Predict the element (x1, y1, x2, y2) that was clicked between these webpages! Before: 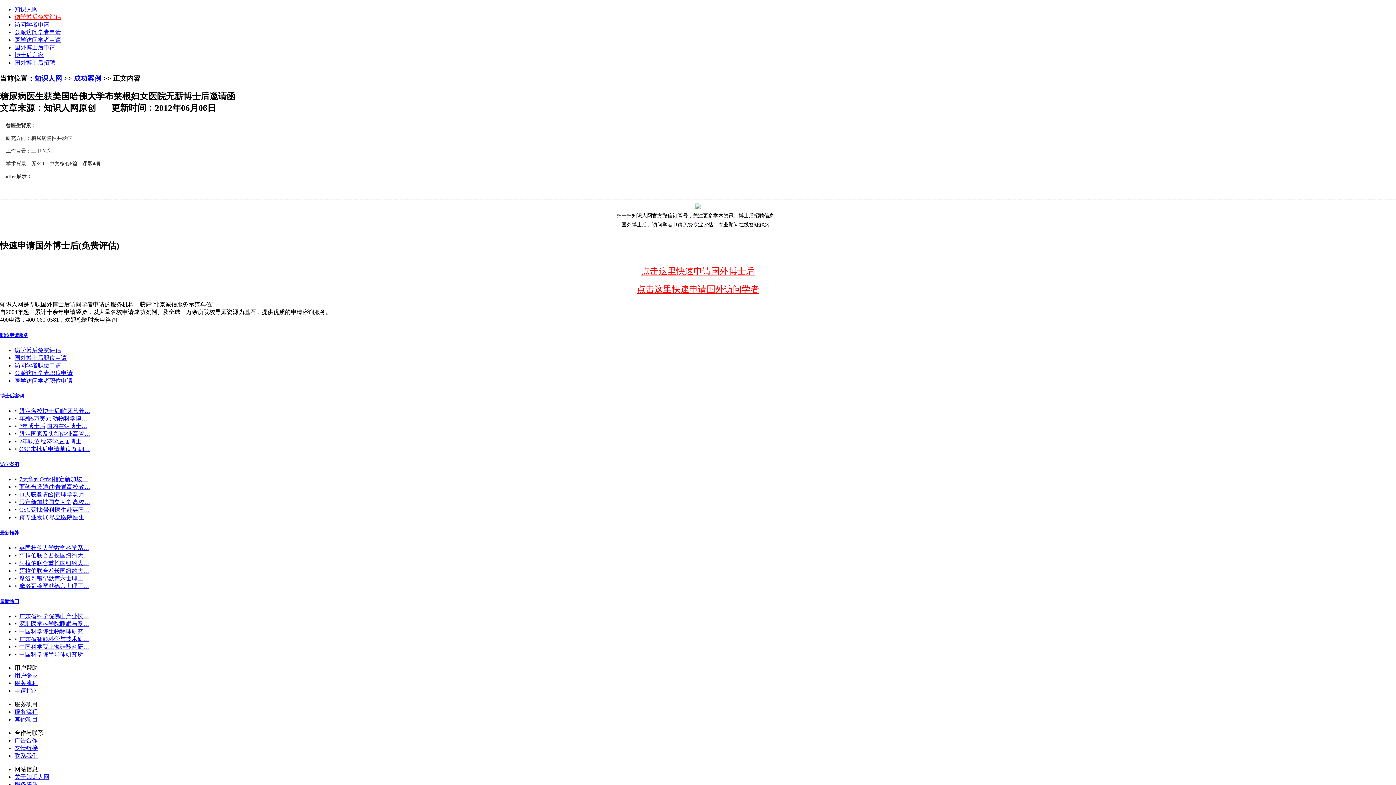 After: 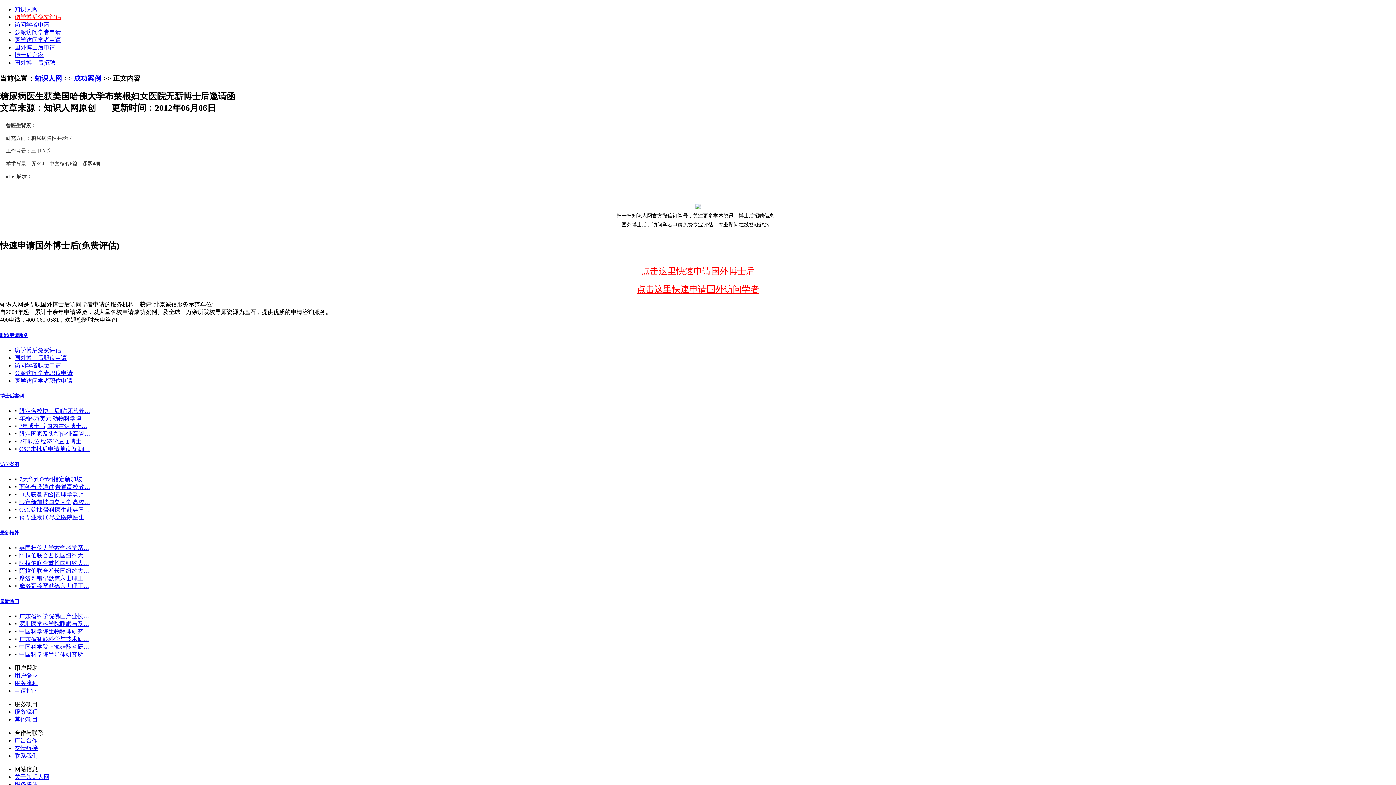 Action: label: 访学博后免费评估 bbox: (14, 347, 61, 353)